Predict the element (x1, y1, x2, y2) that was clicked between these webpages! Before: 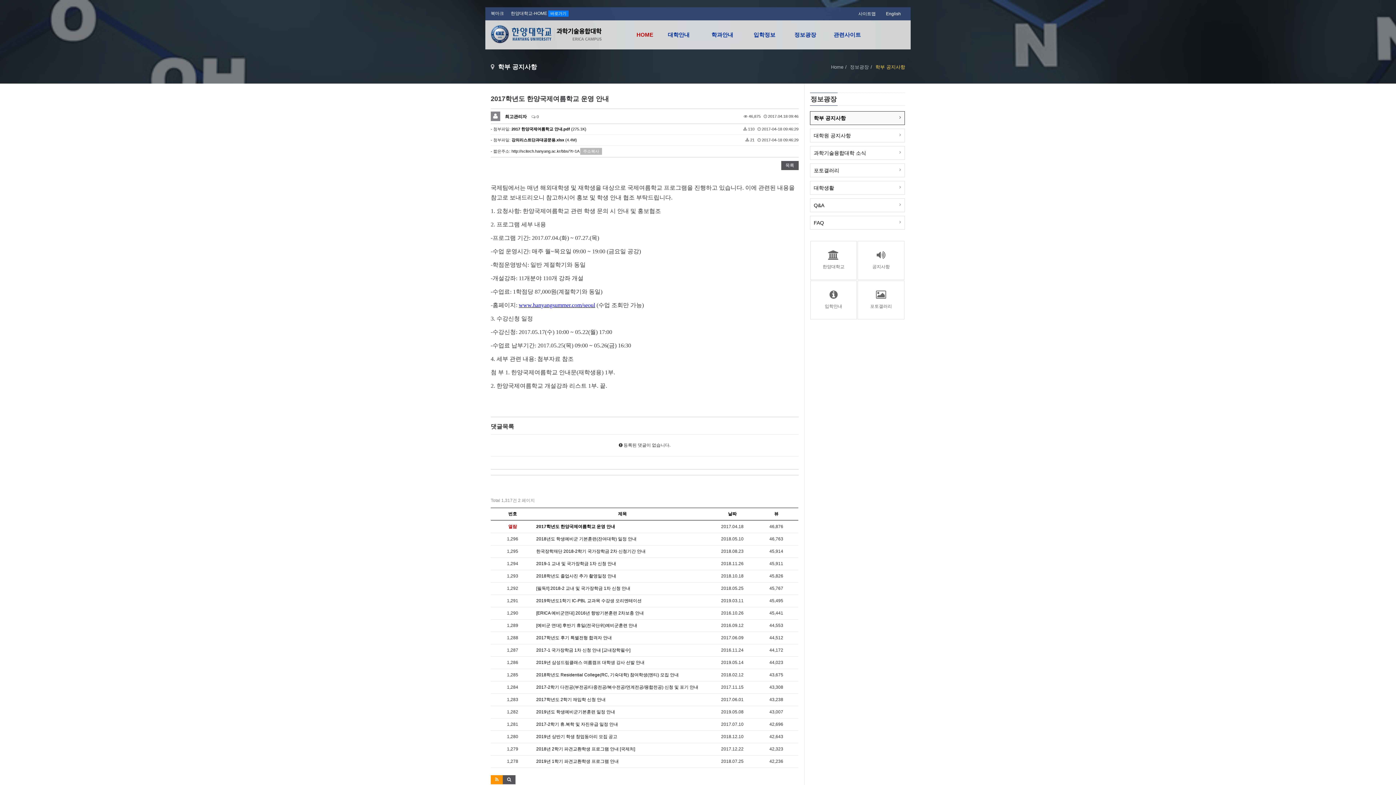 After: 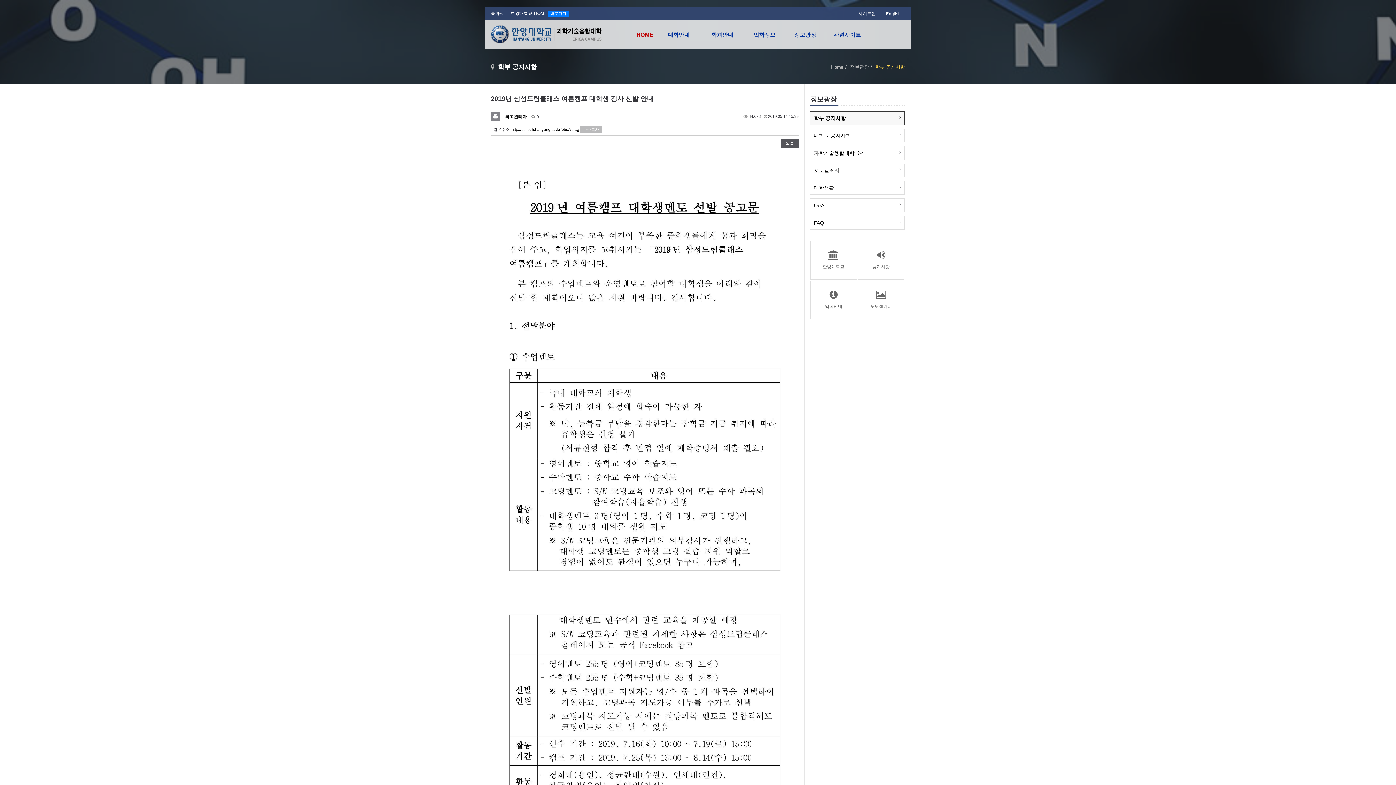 Action: bbox: (536, 660, 644, 665) label: 2019년 삼성드림클래스 여름캠프 대학생 강사 선발 안내